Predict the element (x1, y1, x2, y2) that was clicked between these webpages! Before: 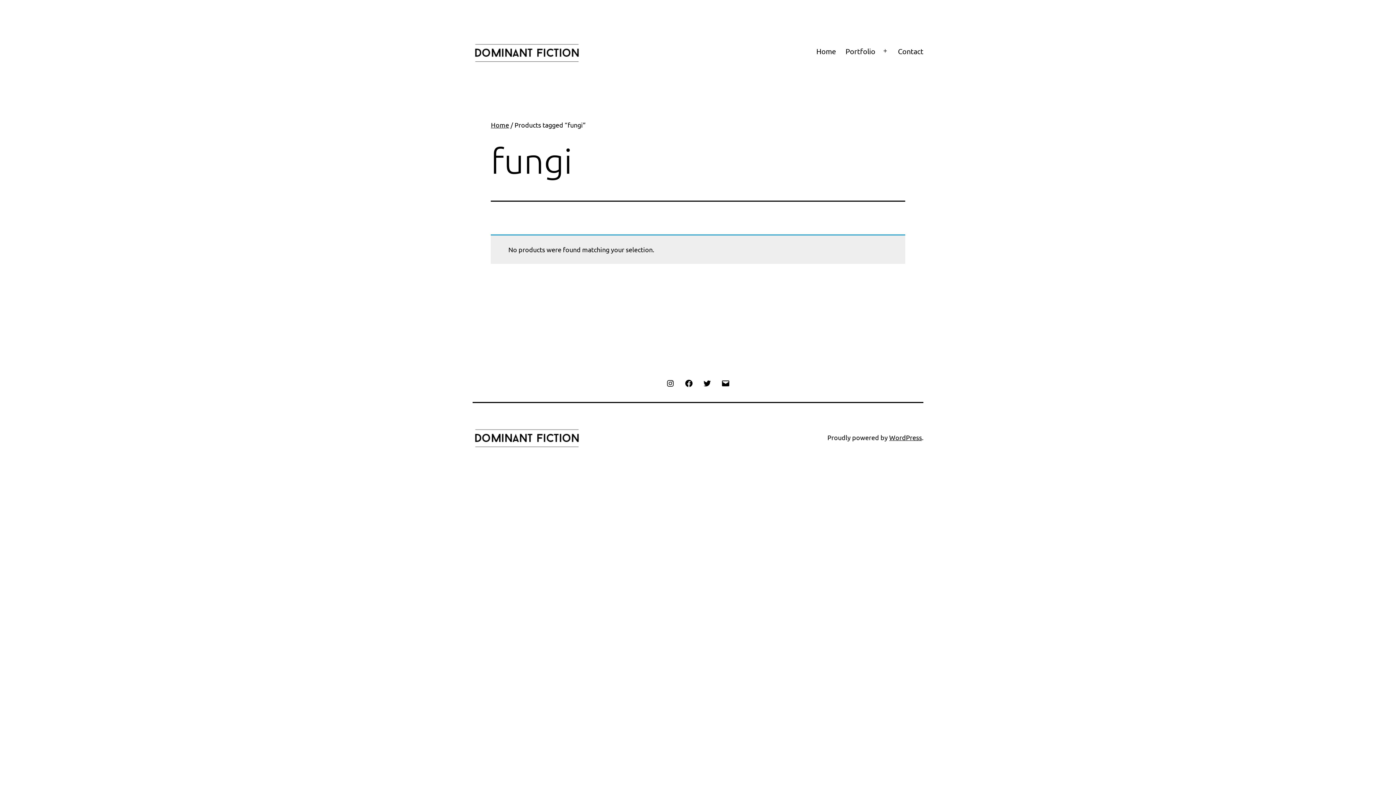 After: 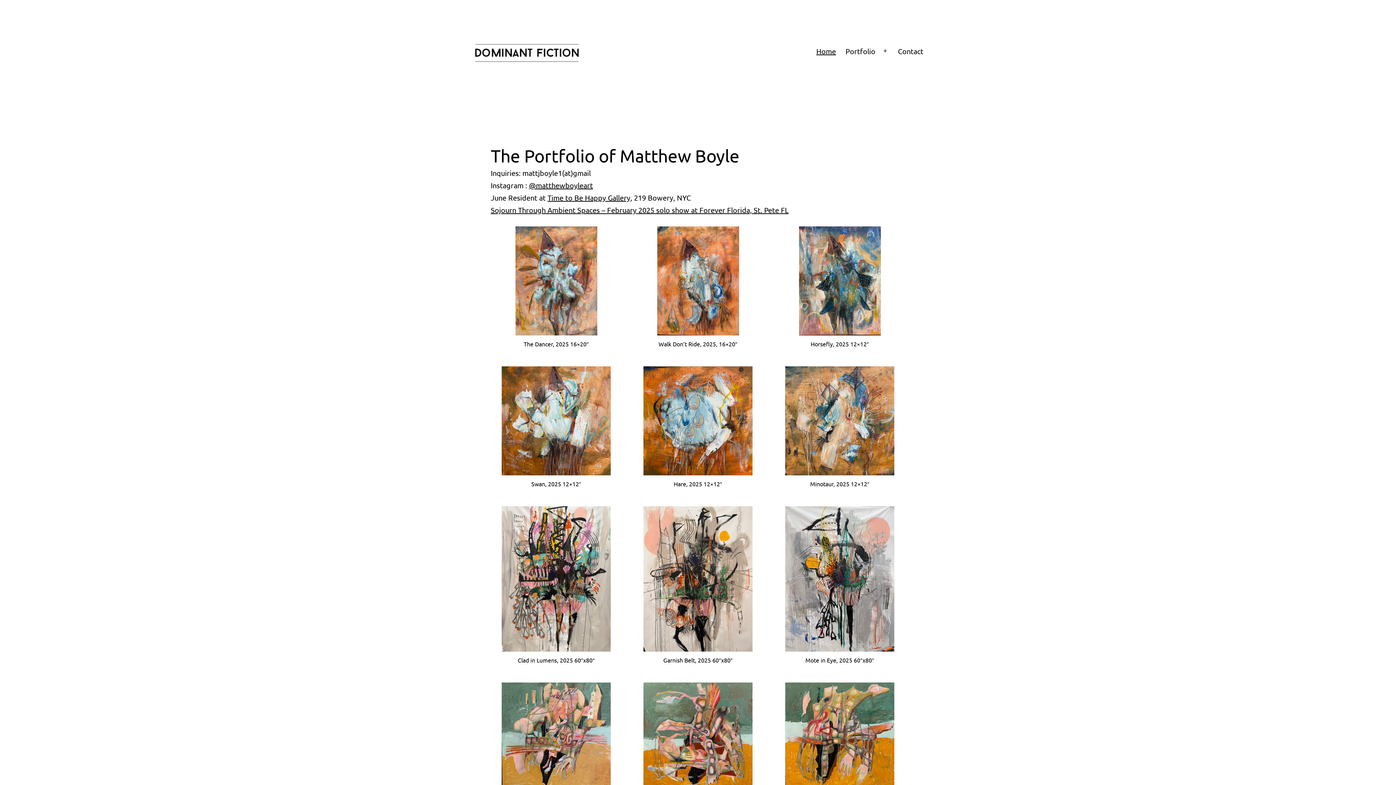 Action: label: Home bbox: (811, 41, 840, 60)